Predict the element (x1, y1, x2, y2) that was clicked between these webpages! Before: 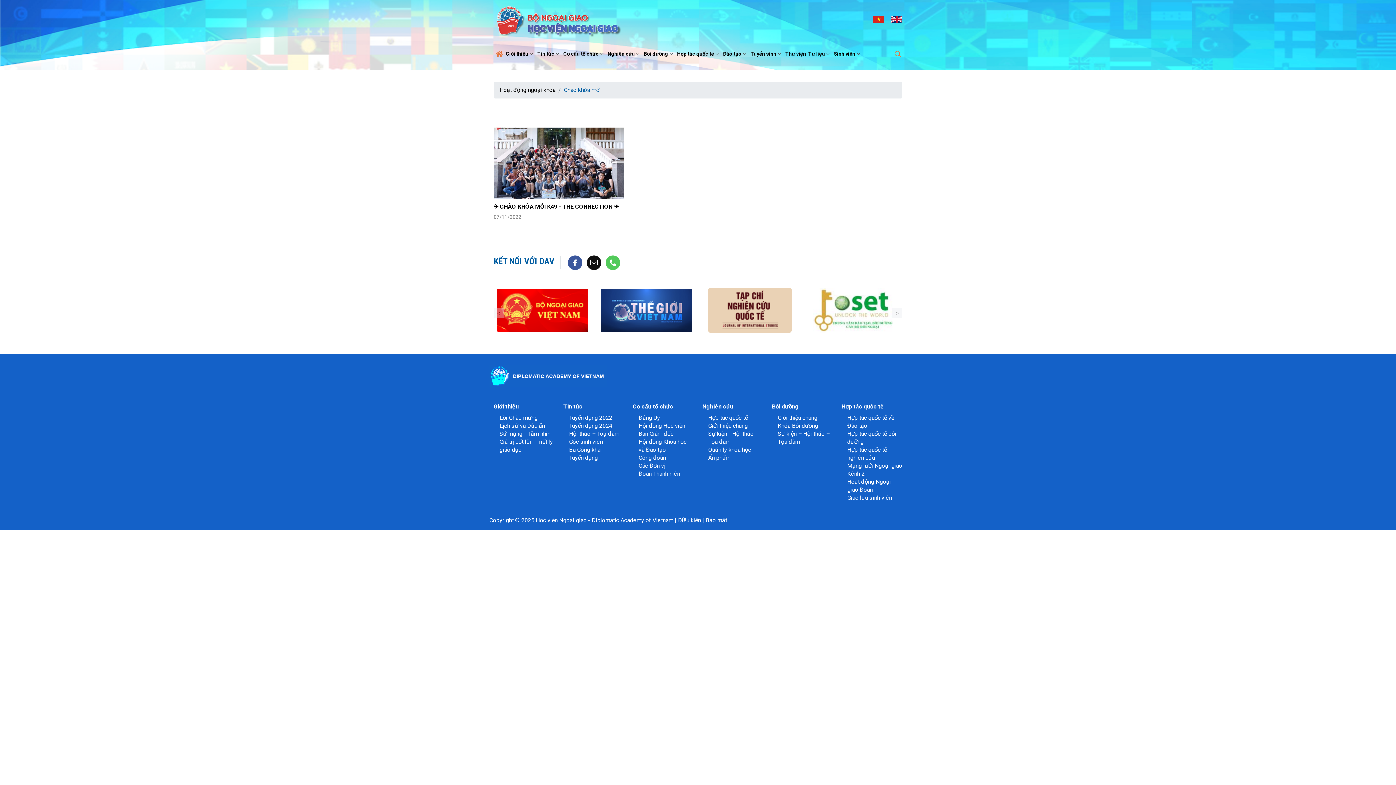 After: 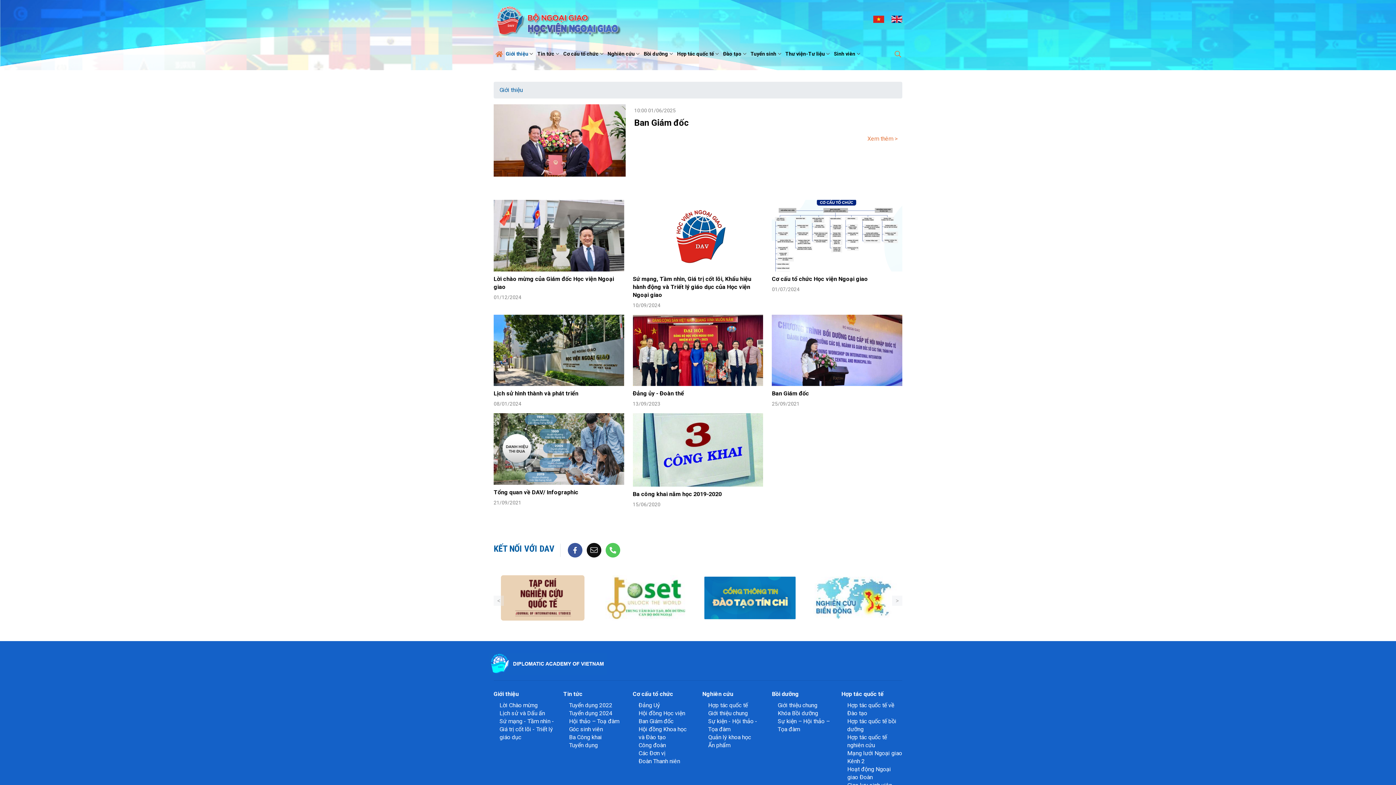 Action: bbox: (493, 403, 518, 410) label: Giới thiệu